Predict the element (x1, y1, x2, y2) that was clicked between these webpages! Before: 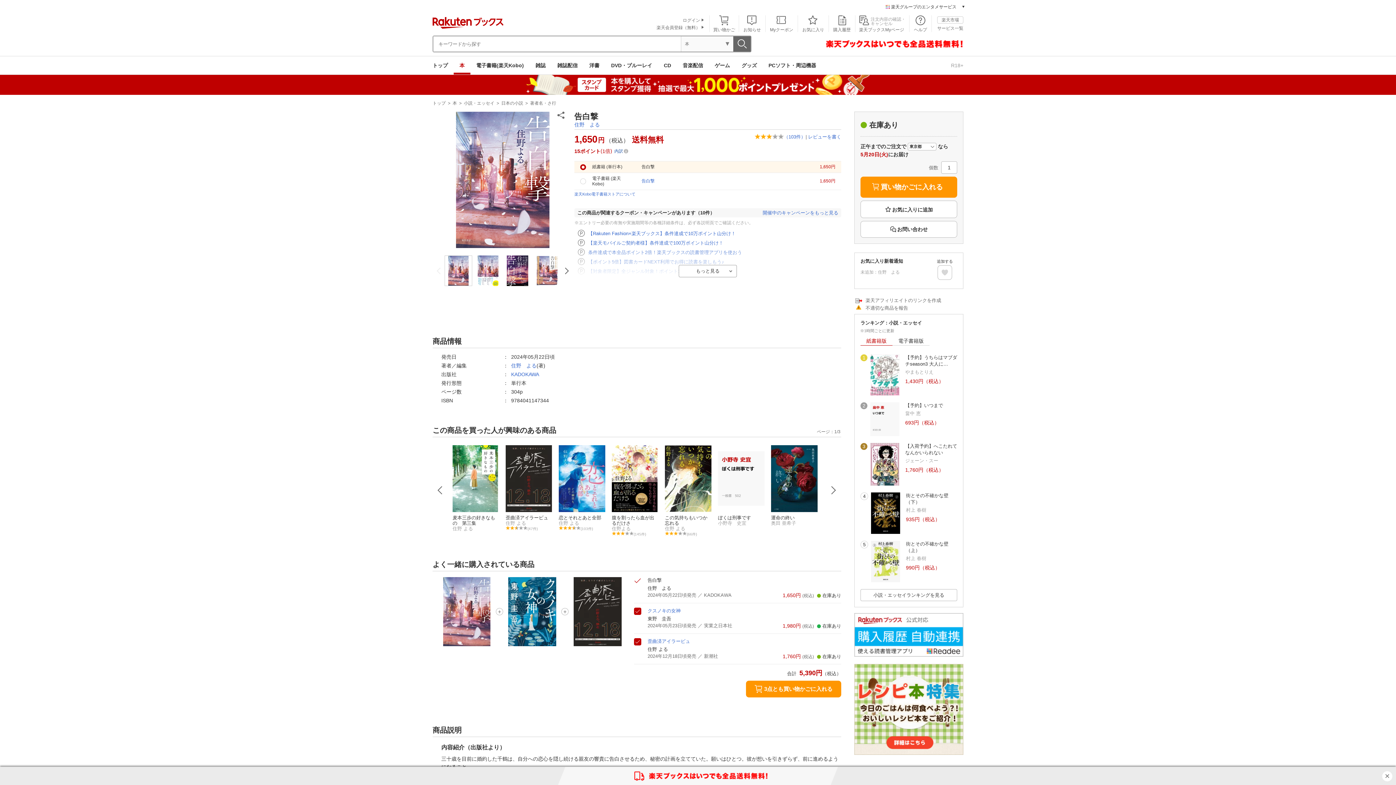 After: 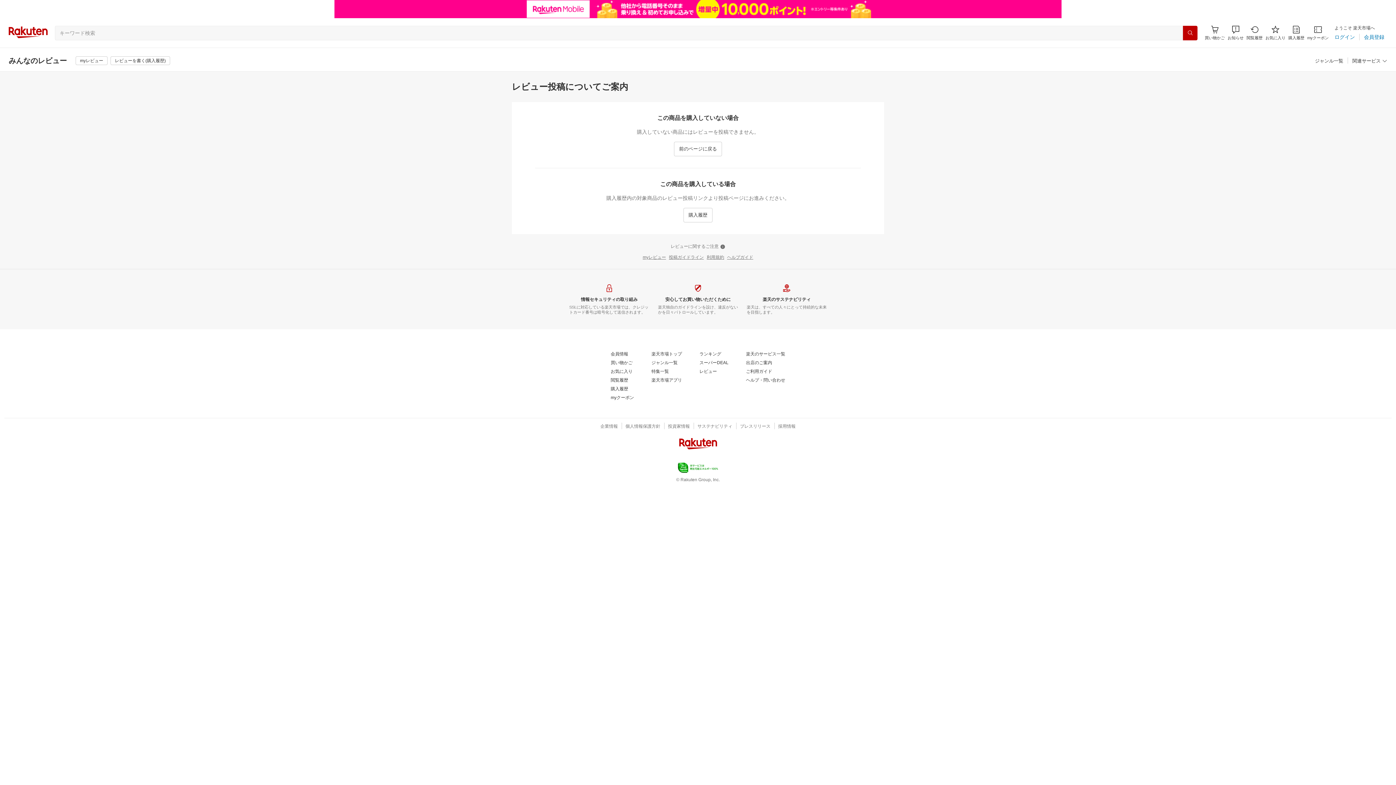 Action: label: レビューを書く bbox: (808, 134, 841, 139)